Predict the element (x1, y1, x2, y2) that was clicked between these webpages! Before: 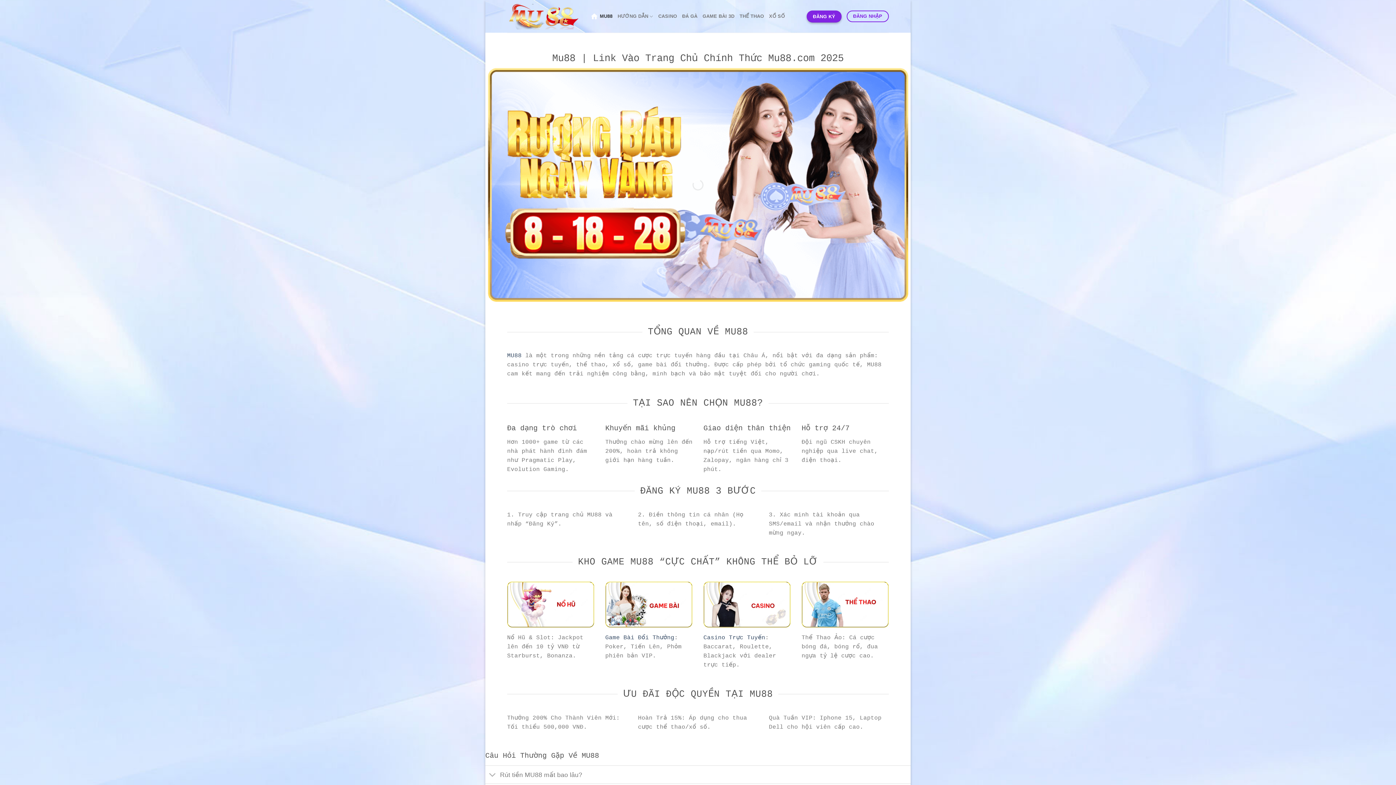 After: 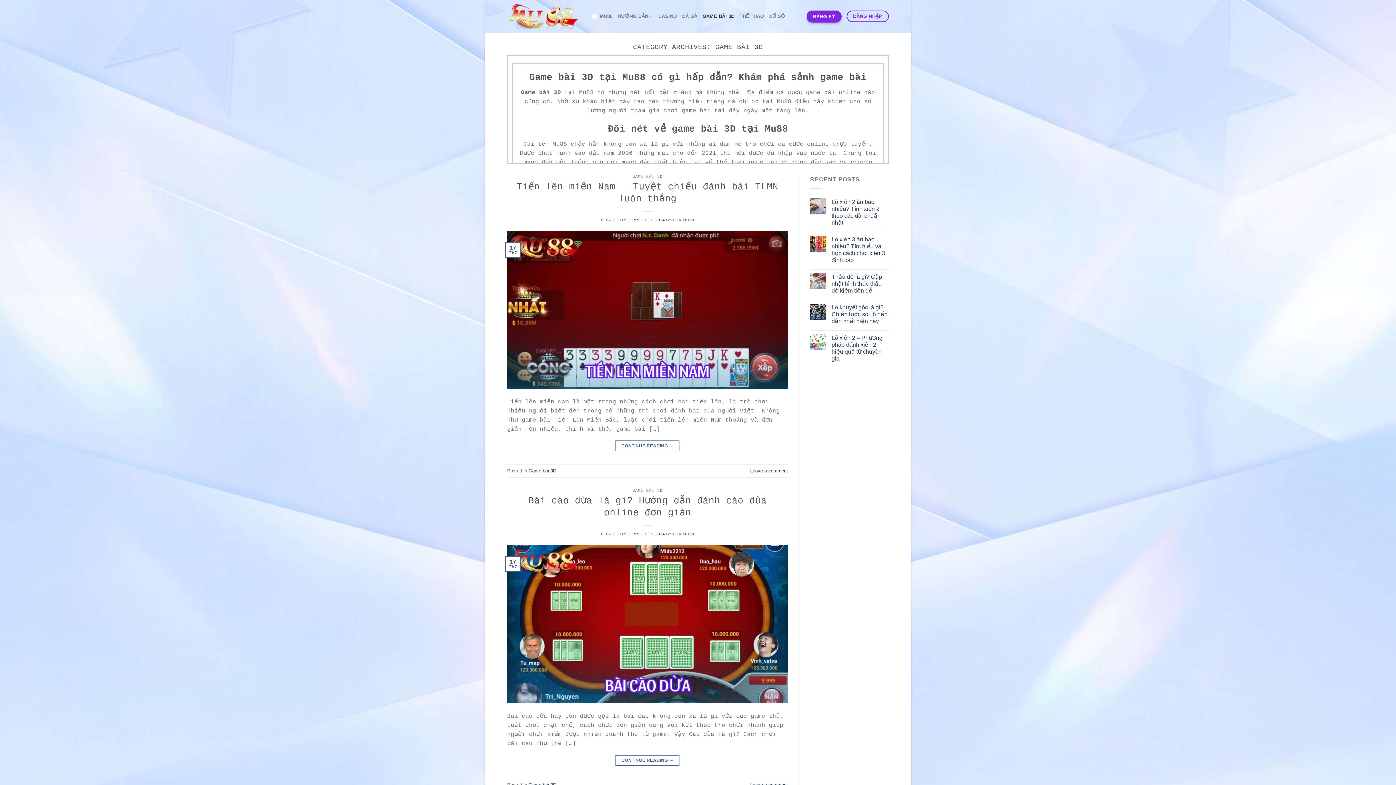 Action: label: Game Bài Đổi Thưởng bbox: (605, 634, 674, 641)